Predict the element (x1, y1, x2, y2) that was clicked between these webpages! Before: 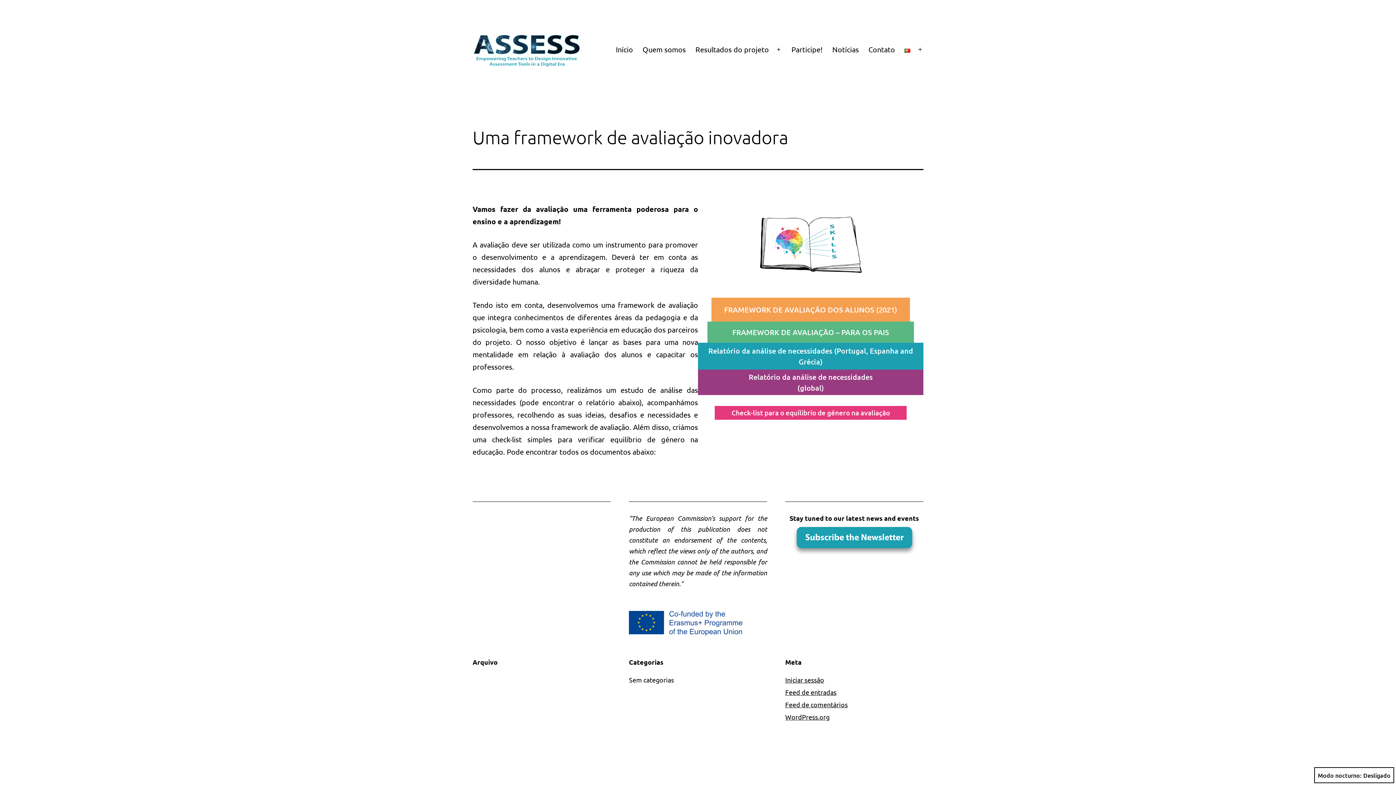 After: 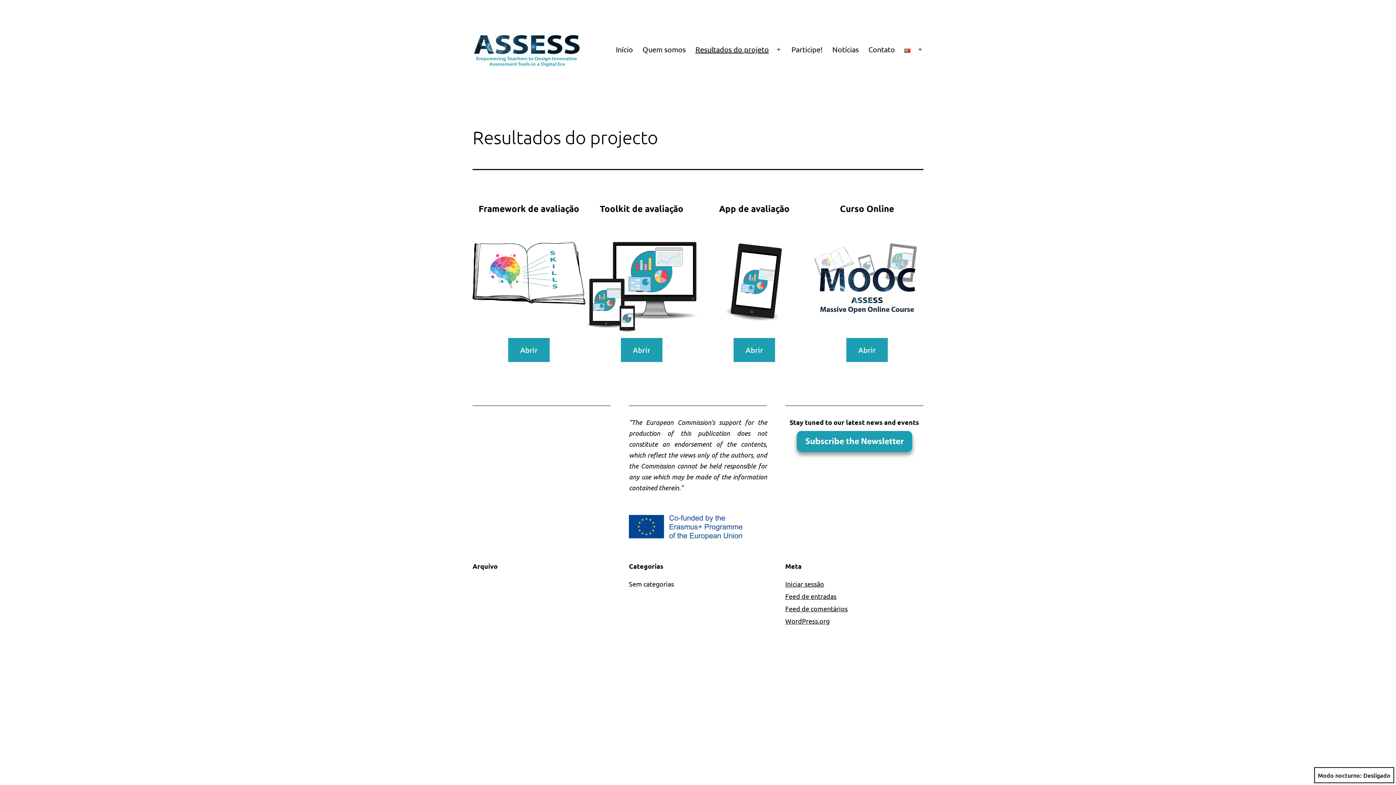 Action: bbox: (690, 40, 773, 58) label: Resultados do projeto